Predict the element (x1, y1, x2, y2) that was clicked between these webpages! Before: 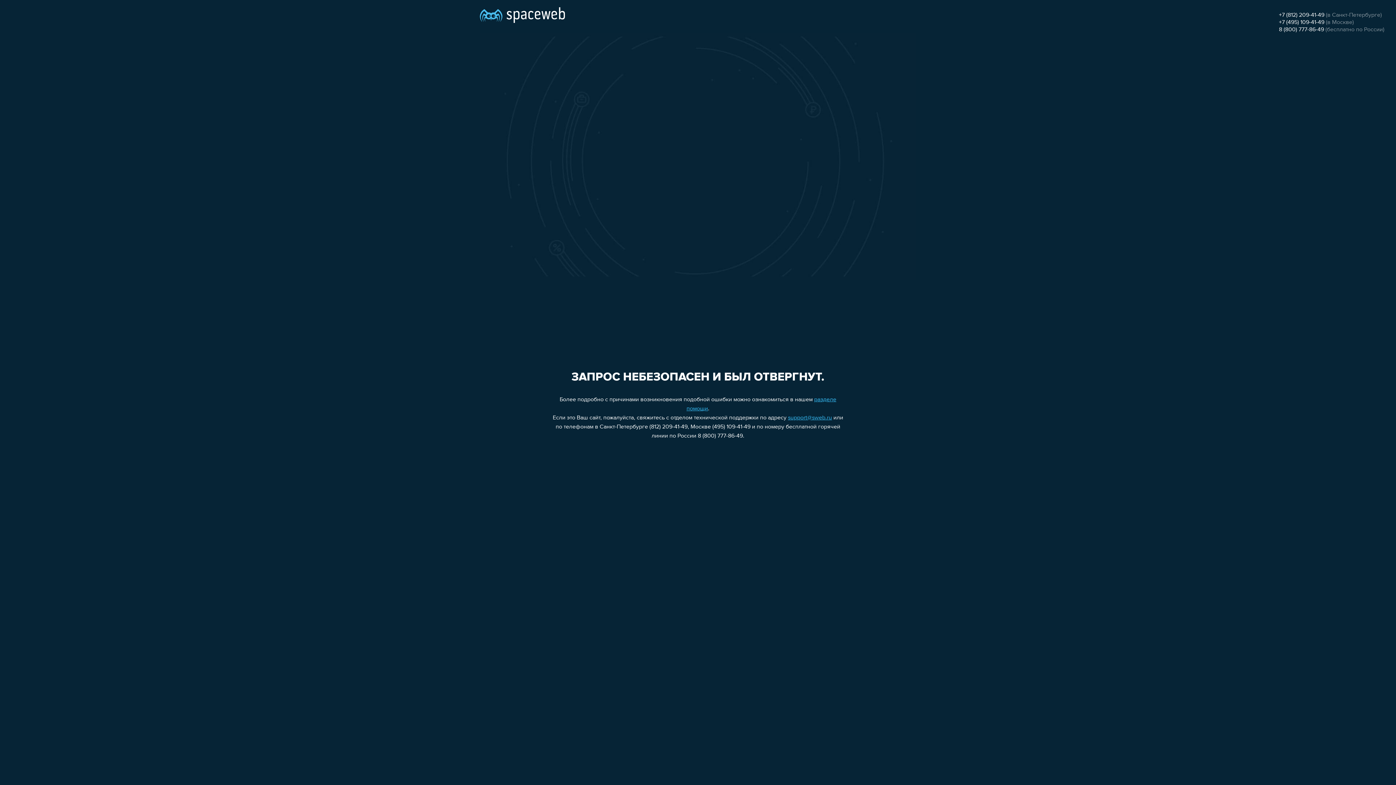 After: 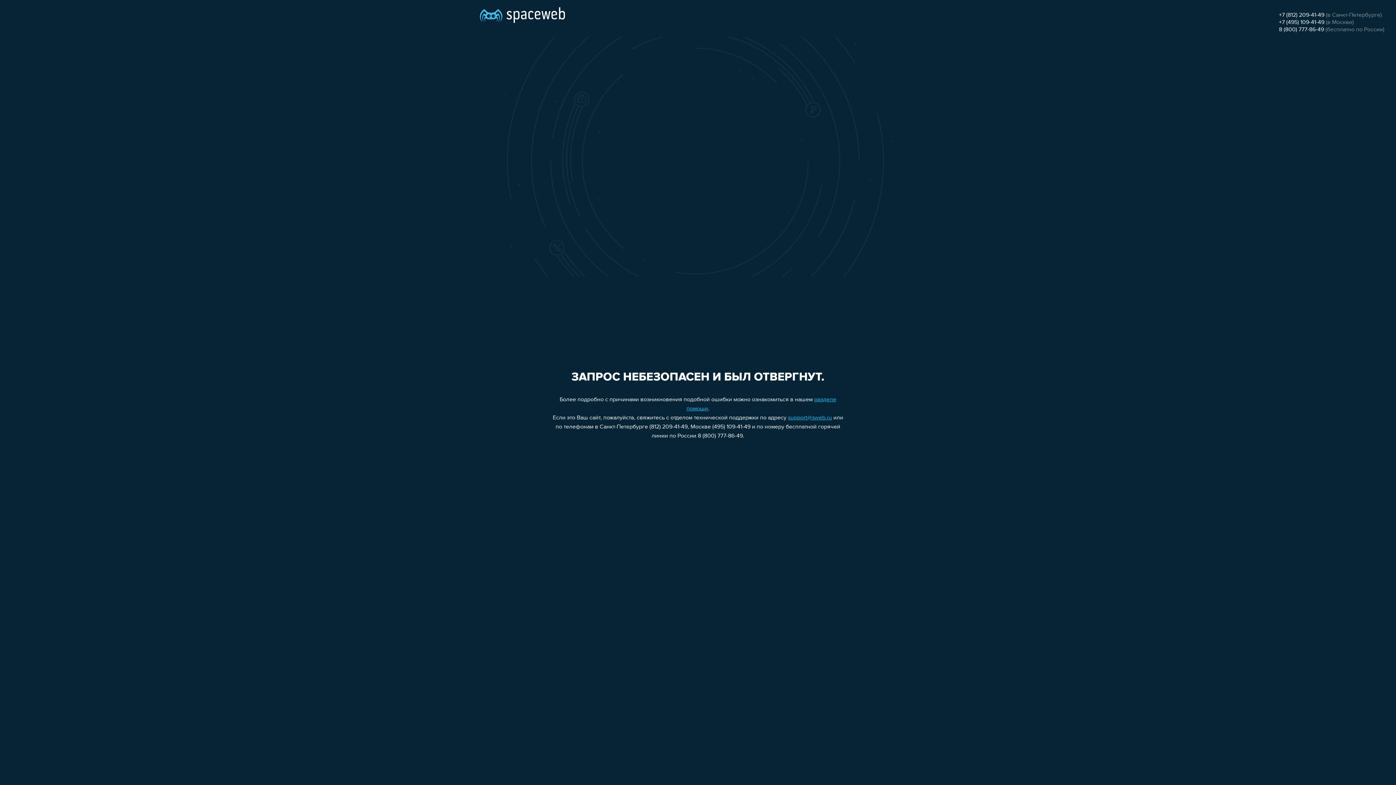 Action: bbox: (1279, 26, 1324, 32) label: 8 (800) 777-86-49